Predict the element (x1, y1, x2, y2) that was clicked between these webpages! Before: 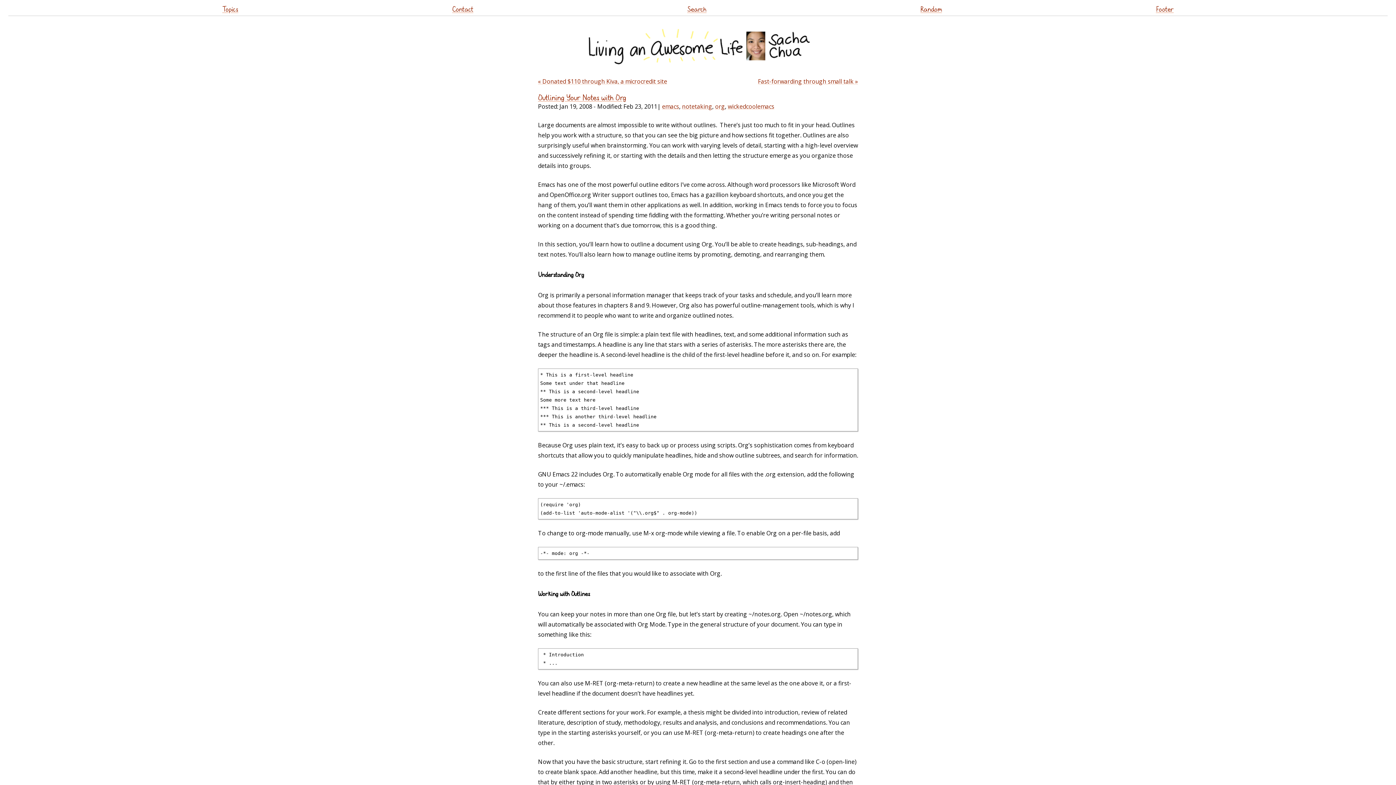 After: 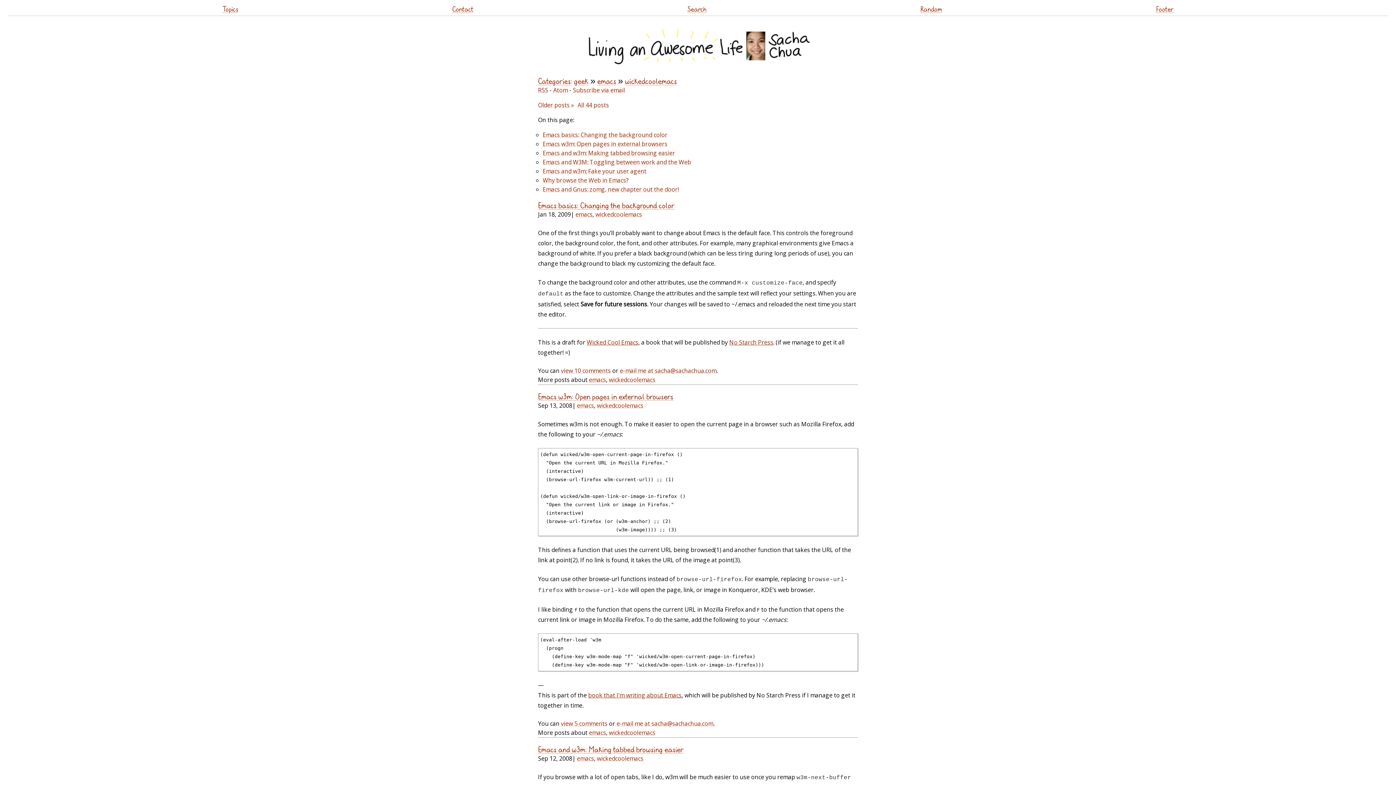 Action: bbox: (728, 102, 774, 110) label: wickedcoolemacs